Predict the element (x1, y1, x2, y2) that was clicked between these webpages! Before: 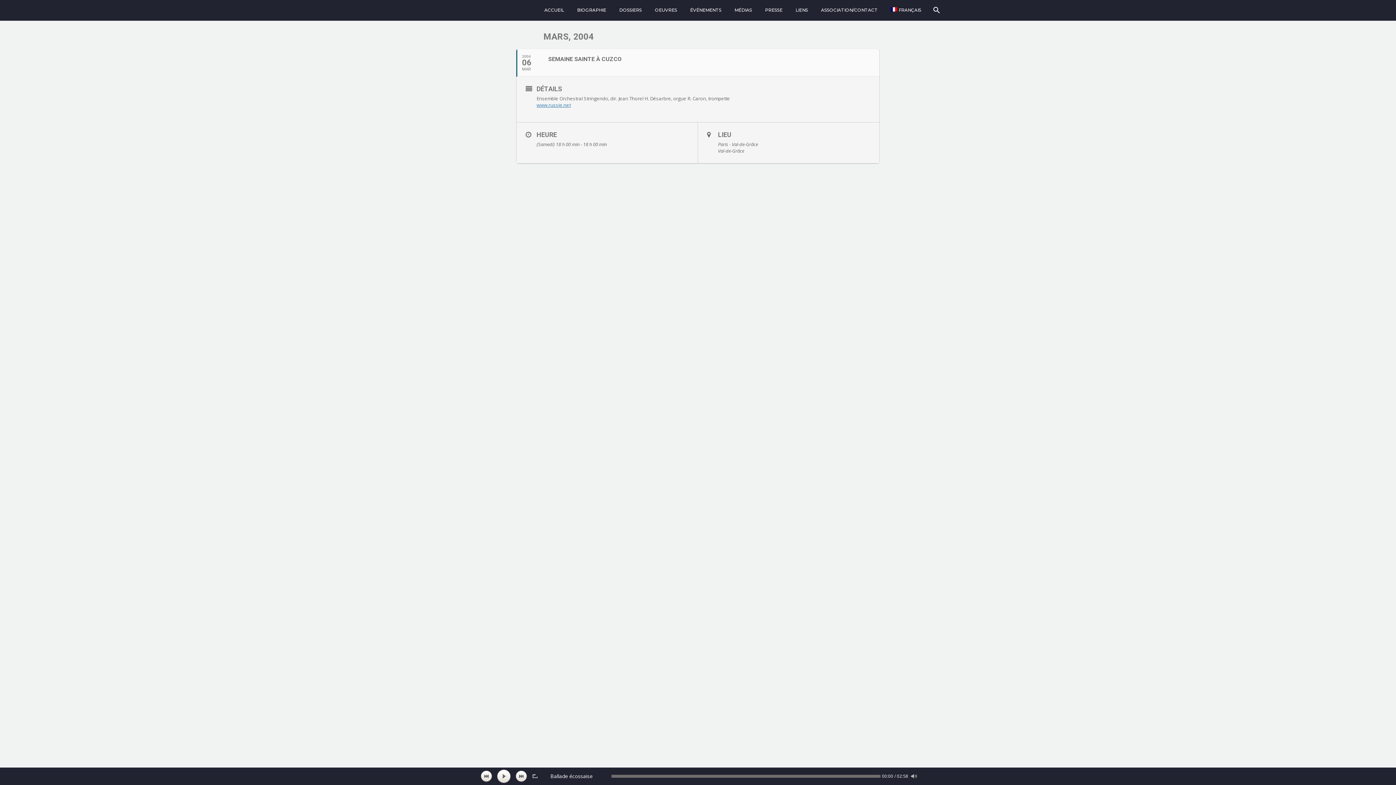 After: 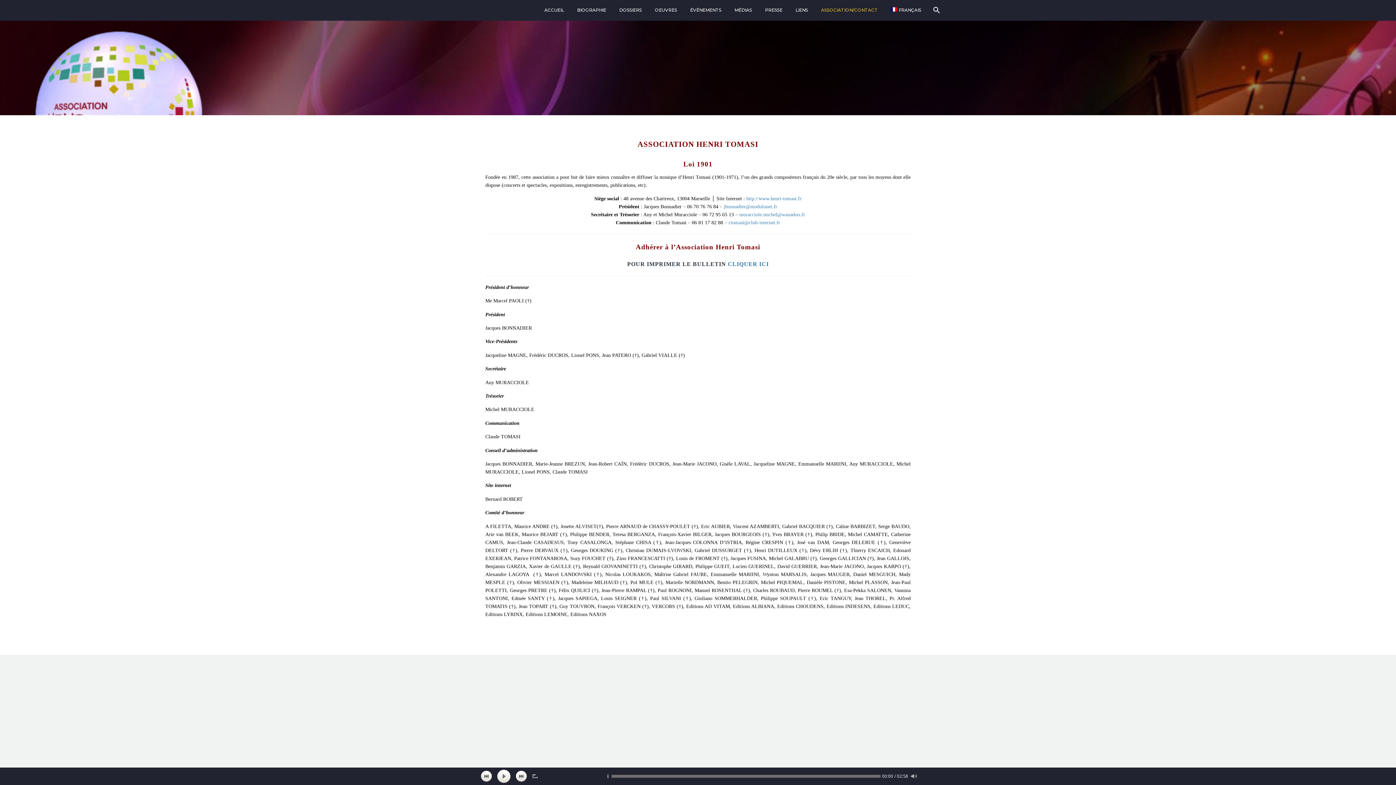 Action: bbox: (815, 6, 883, 13) label: ASSOCIATION/CONTACT